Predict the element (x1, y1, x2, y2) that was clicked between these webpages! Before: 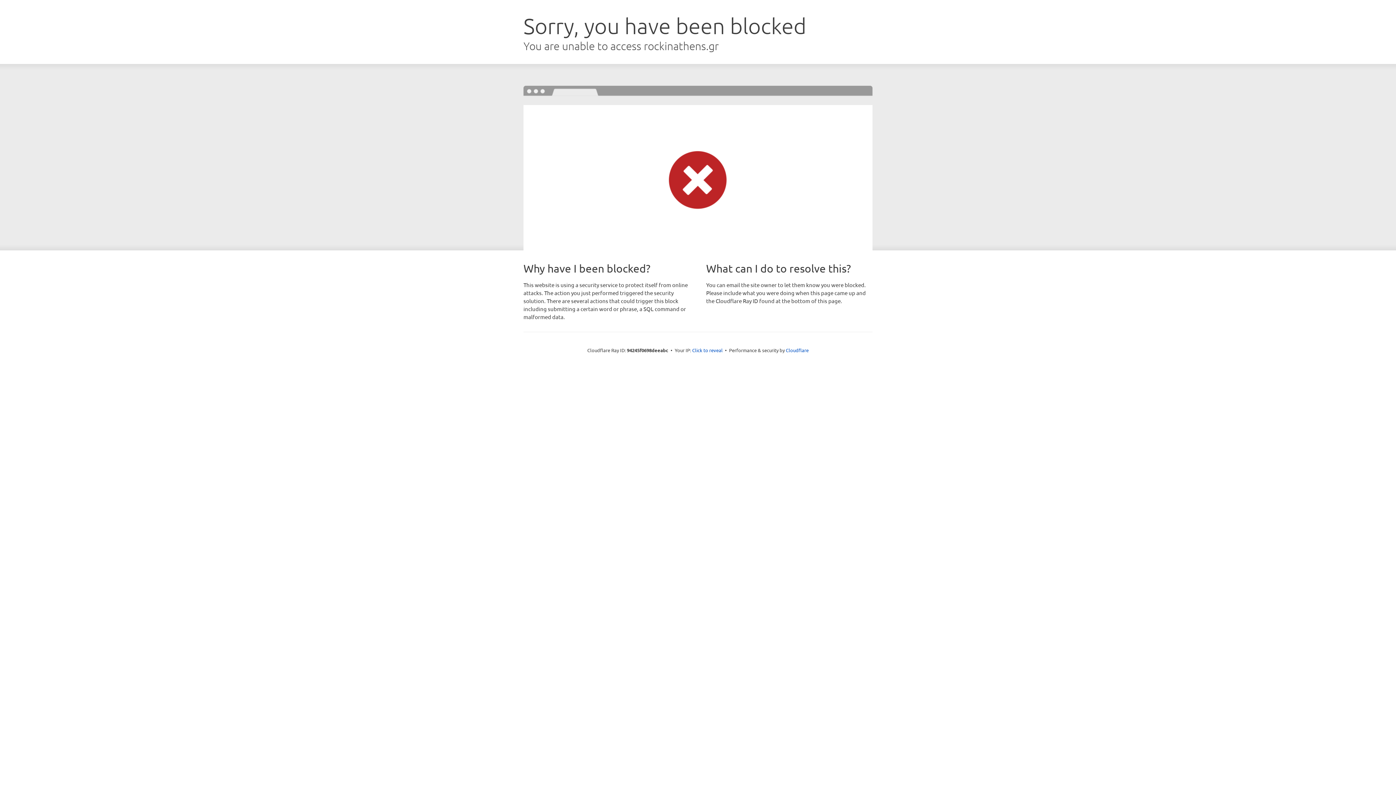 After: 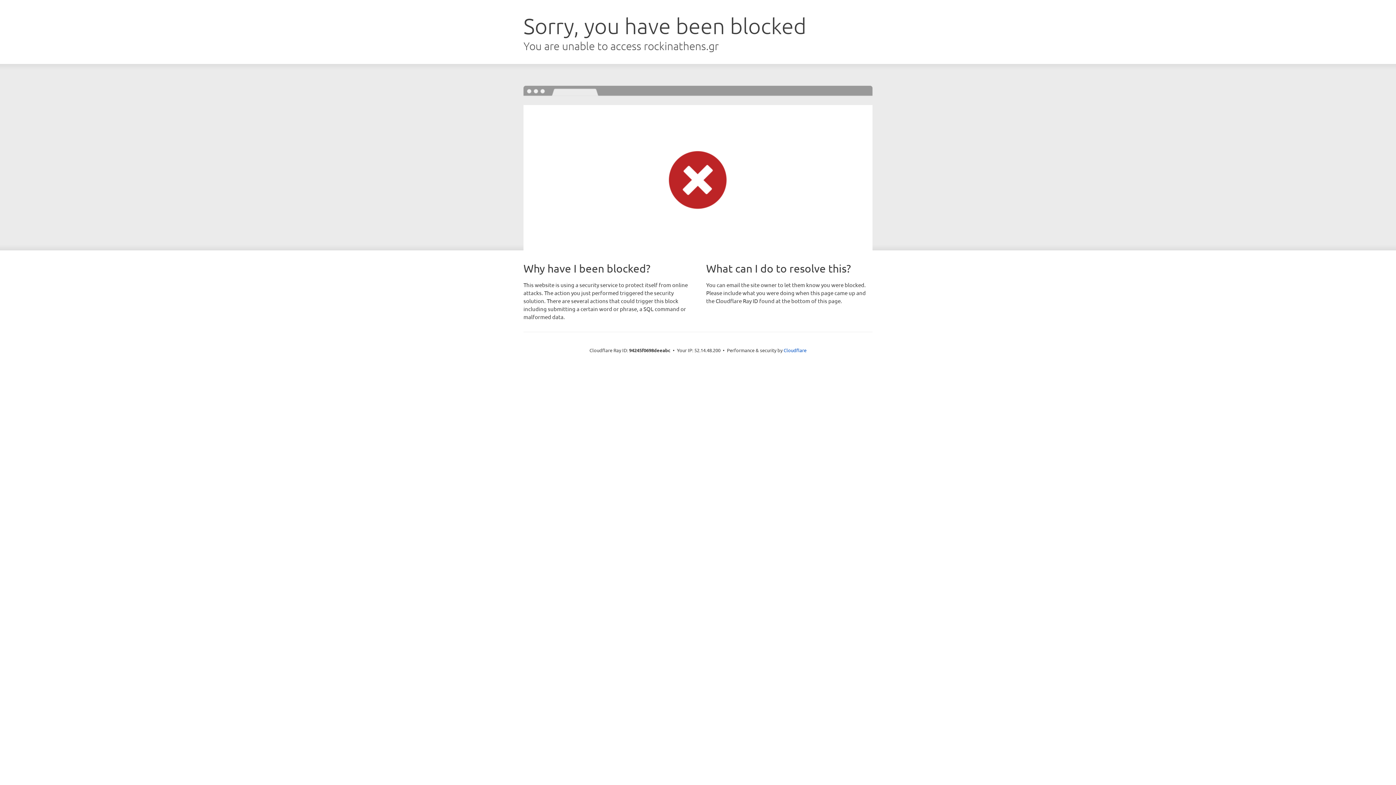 Action: label: Click to reveal bbox: (692, 346, 722, 353)